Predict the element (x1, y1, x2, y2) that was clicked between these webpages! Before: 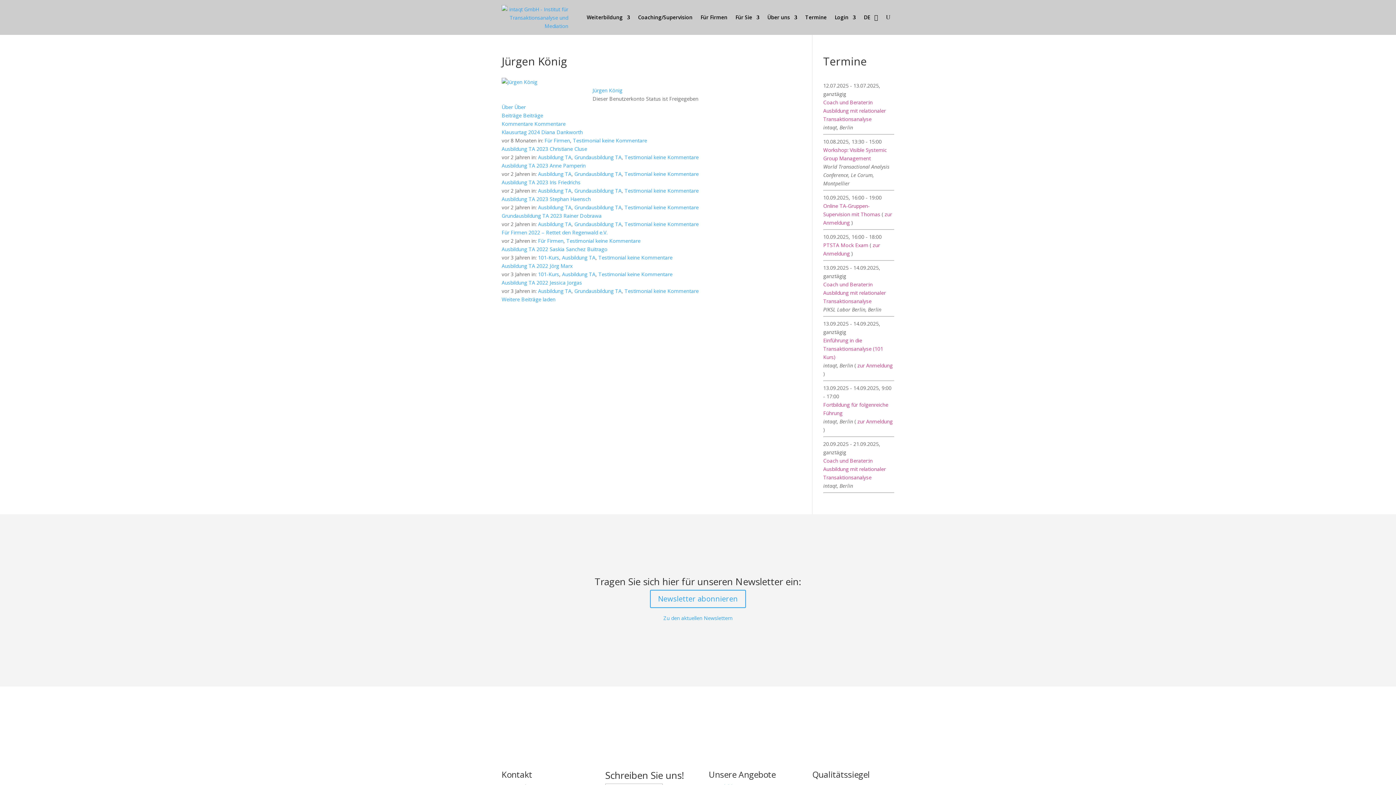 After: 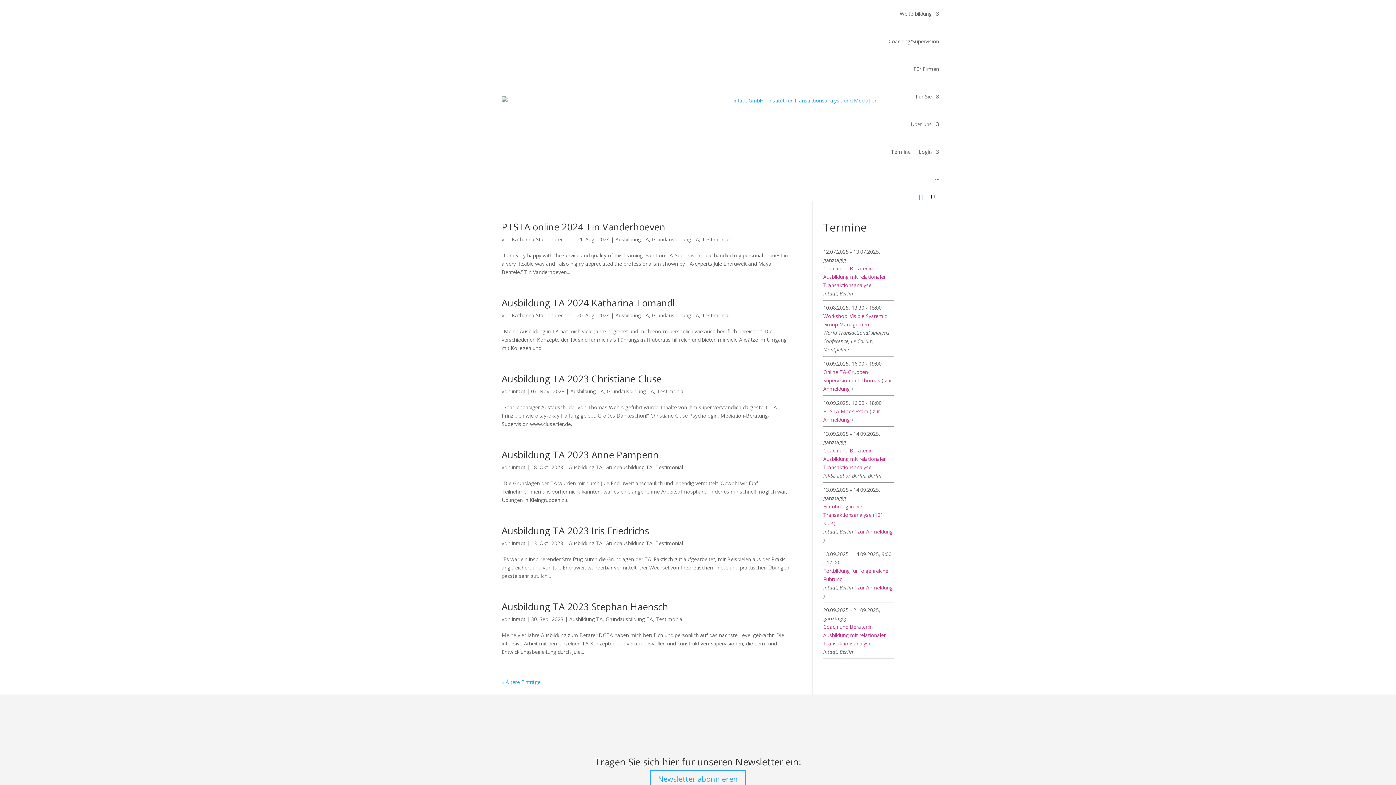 Action: label: Grundausbildung TA bbox: (574, 170, 621, 177)